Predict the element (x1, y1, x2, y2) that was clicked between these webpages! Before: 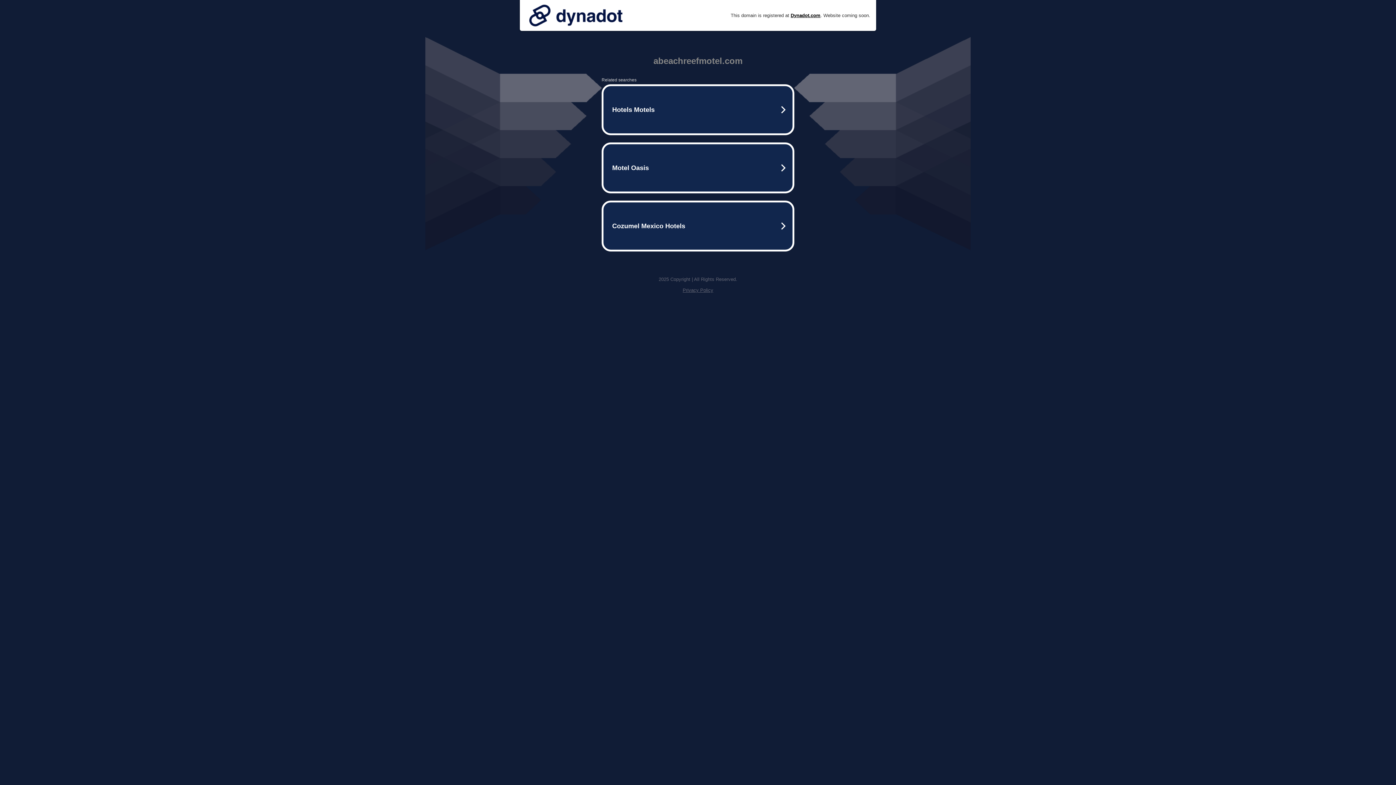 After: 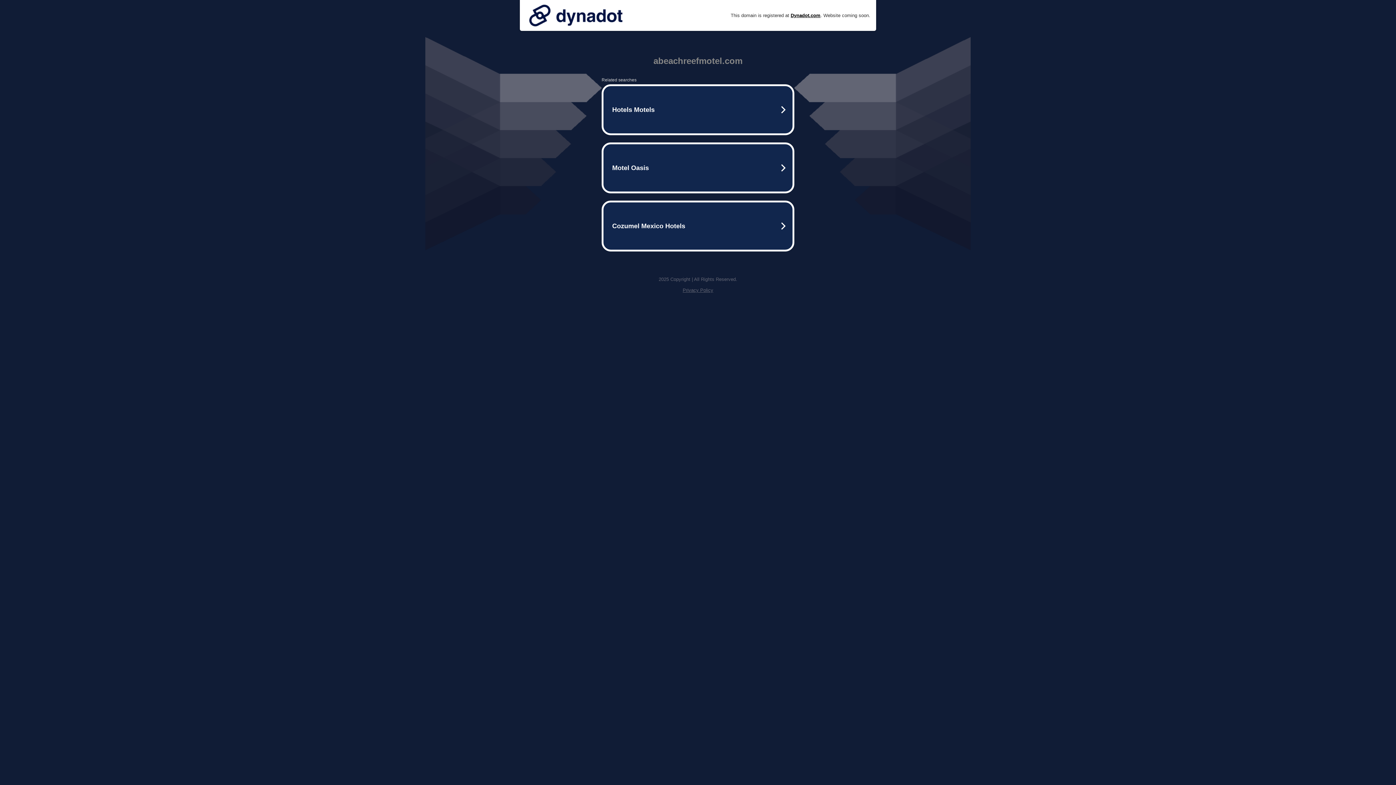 Action: label: Privacy Policy bbox: (682, 287, 713, 293)